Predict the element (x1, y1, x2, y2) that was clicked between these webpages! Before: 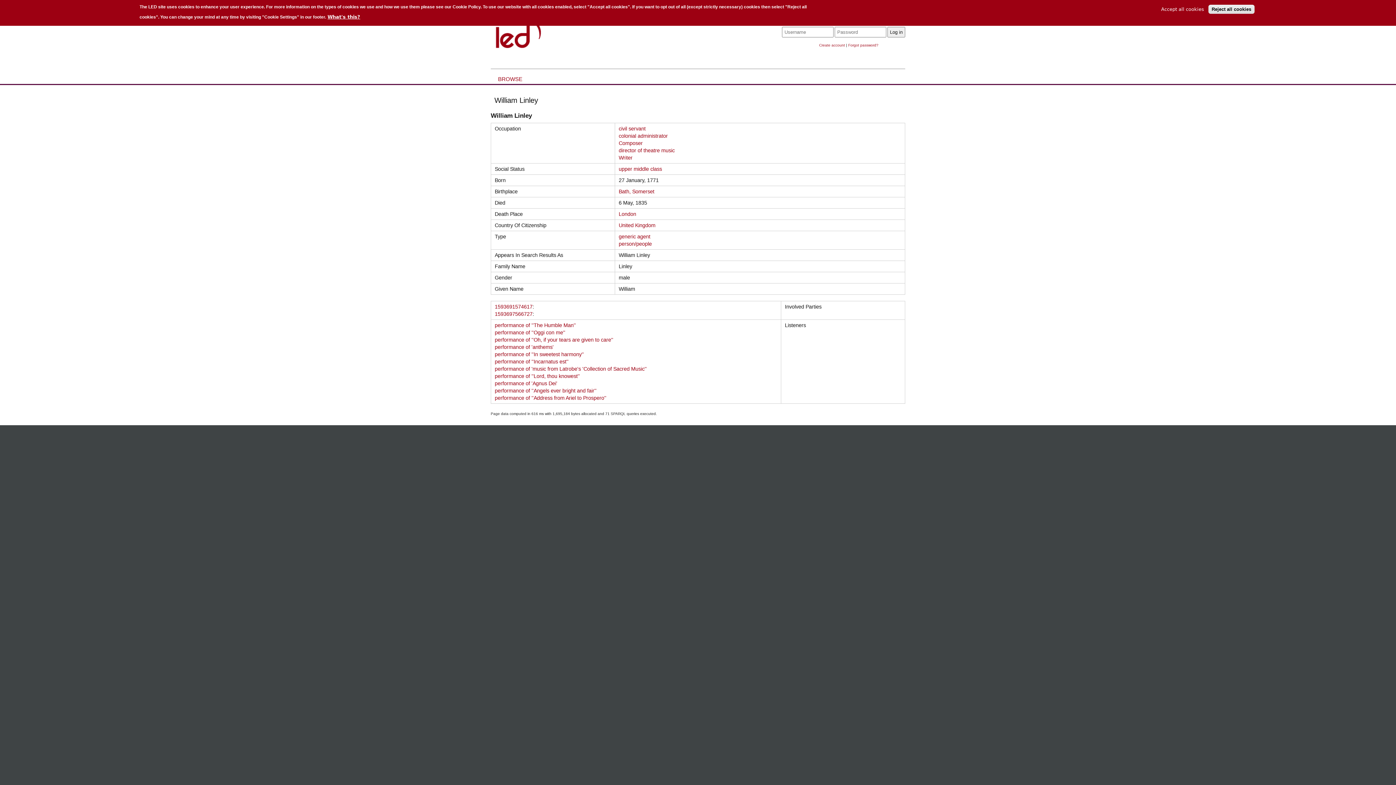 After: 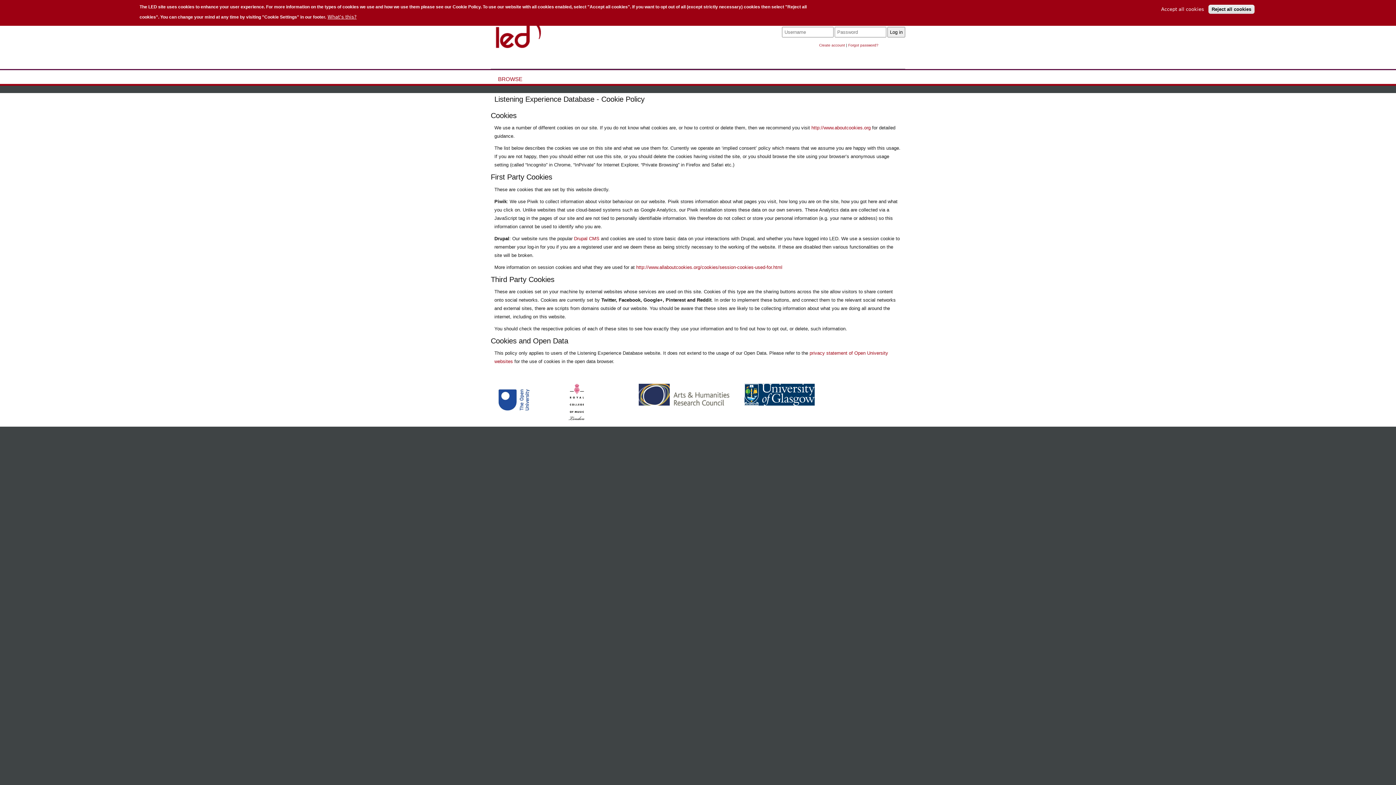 Action: bbox: (327, 14, 360, 19) label: What's this?